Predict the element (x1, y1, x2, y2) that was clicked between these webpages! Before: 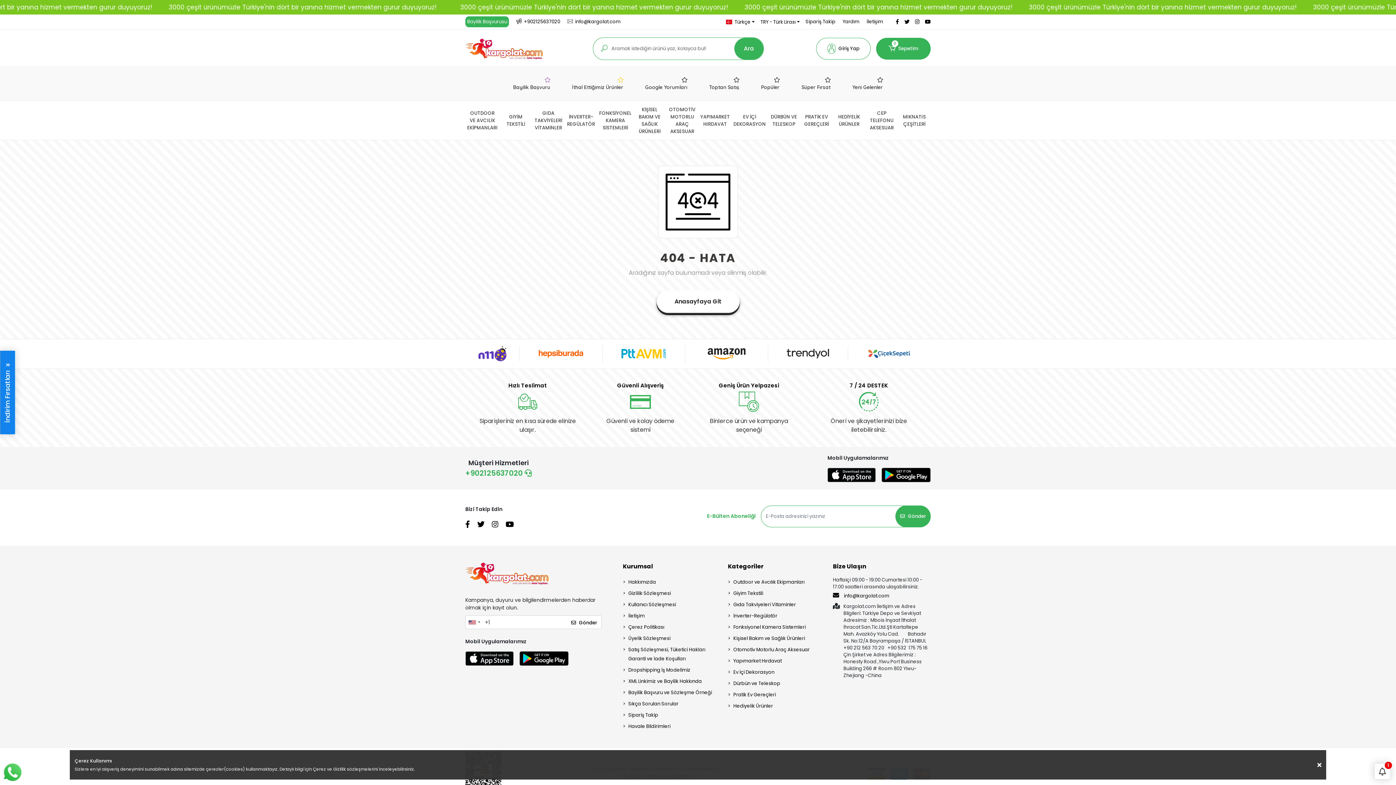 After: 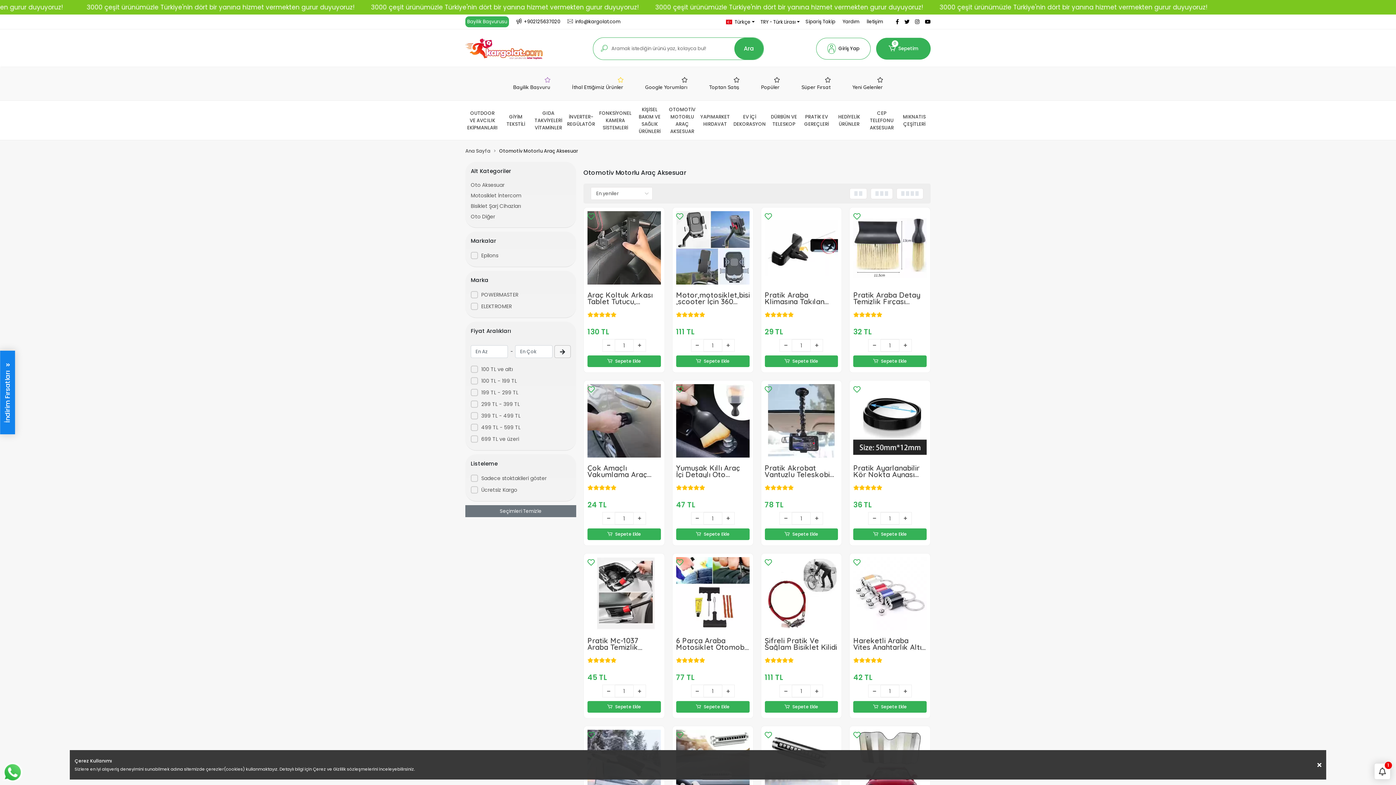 Action: label: Otomotiv Motorlu Araç Aksesuar bbox: (728, 645, 825, 654)